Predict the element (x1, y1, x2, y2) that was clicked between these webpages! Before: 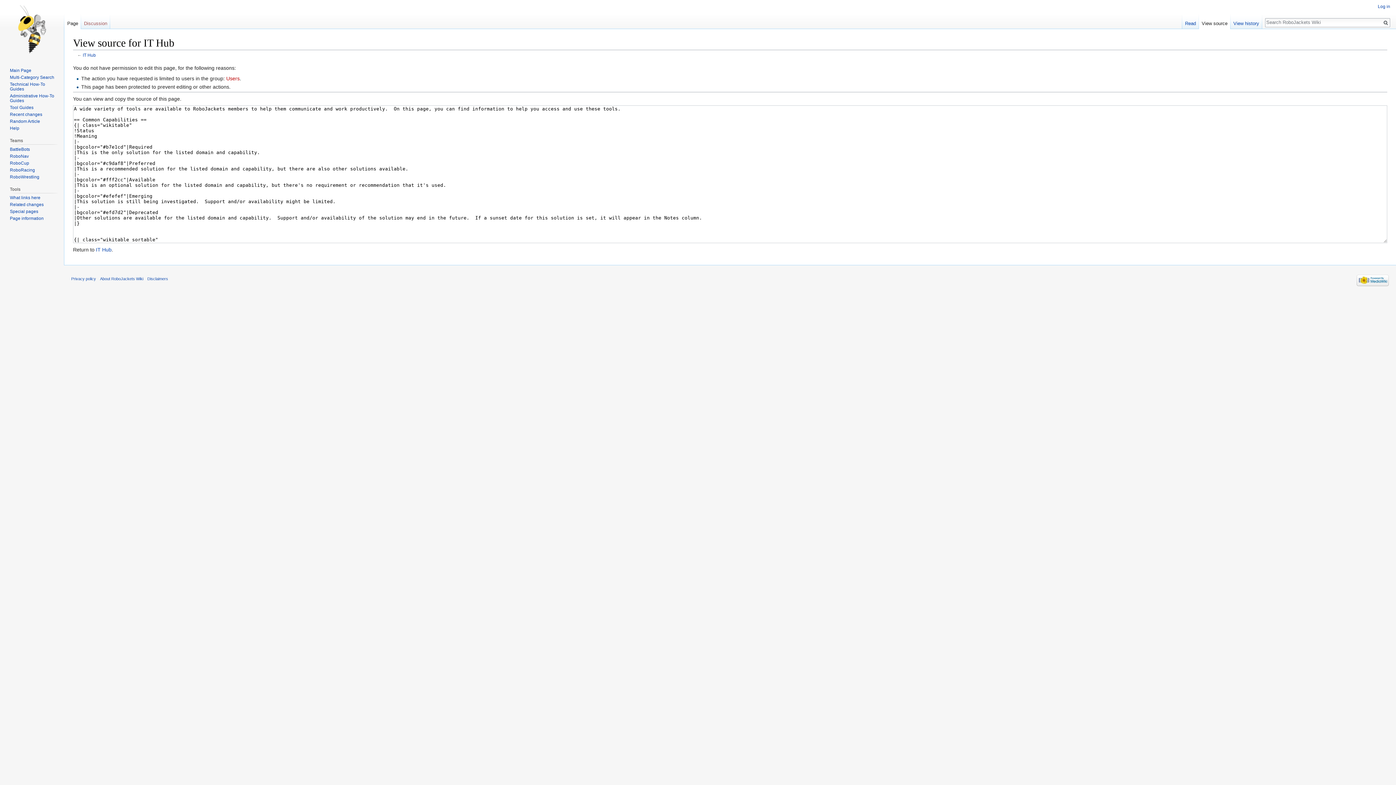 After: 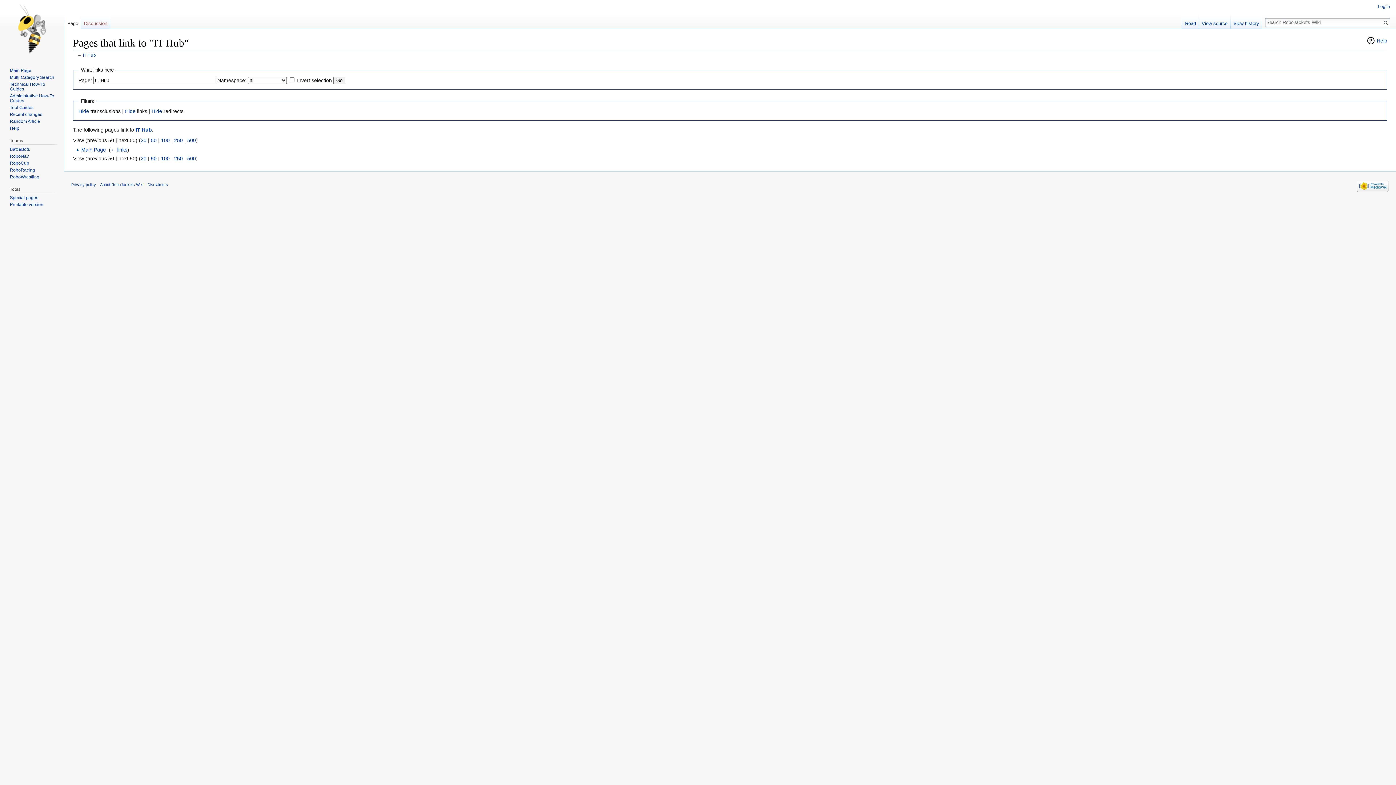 Action: bbox: (9, 195, 40, 200) label: What links here